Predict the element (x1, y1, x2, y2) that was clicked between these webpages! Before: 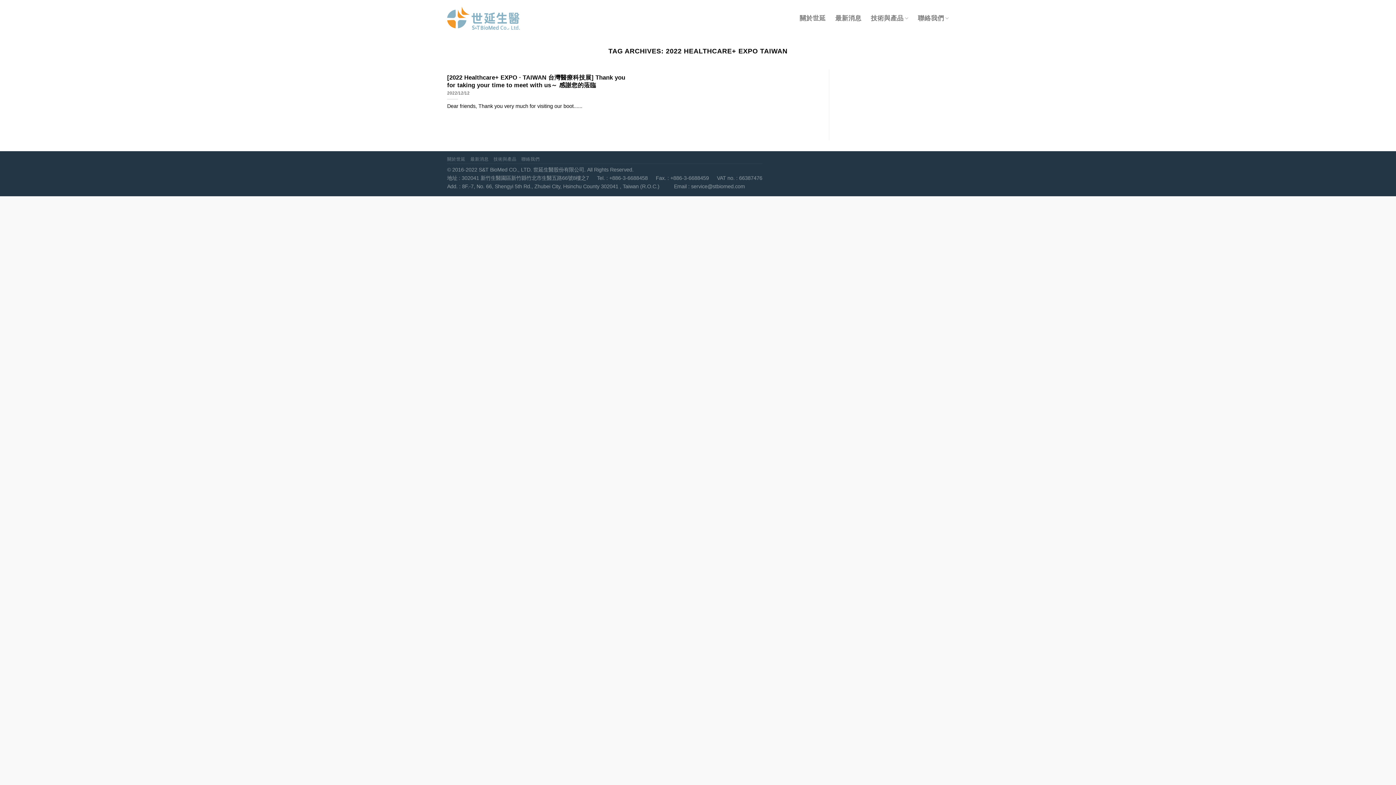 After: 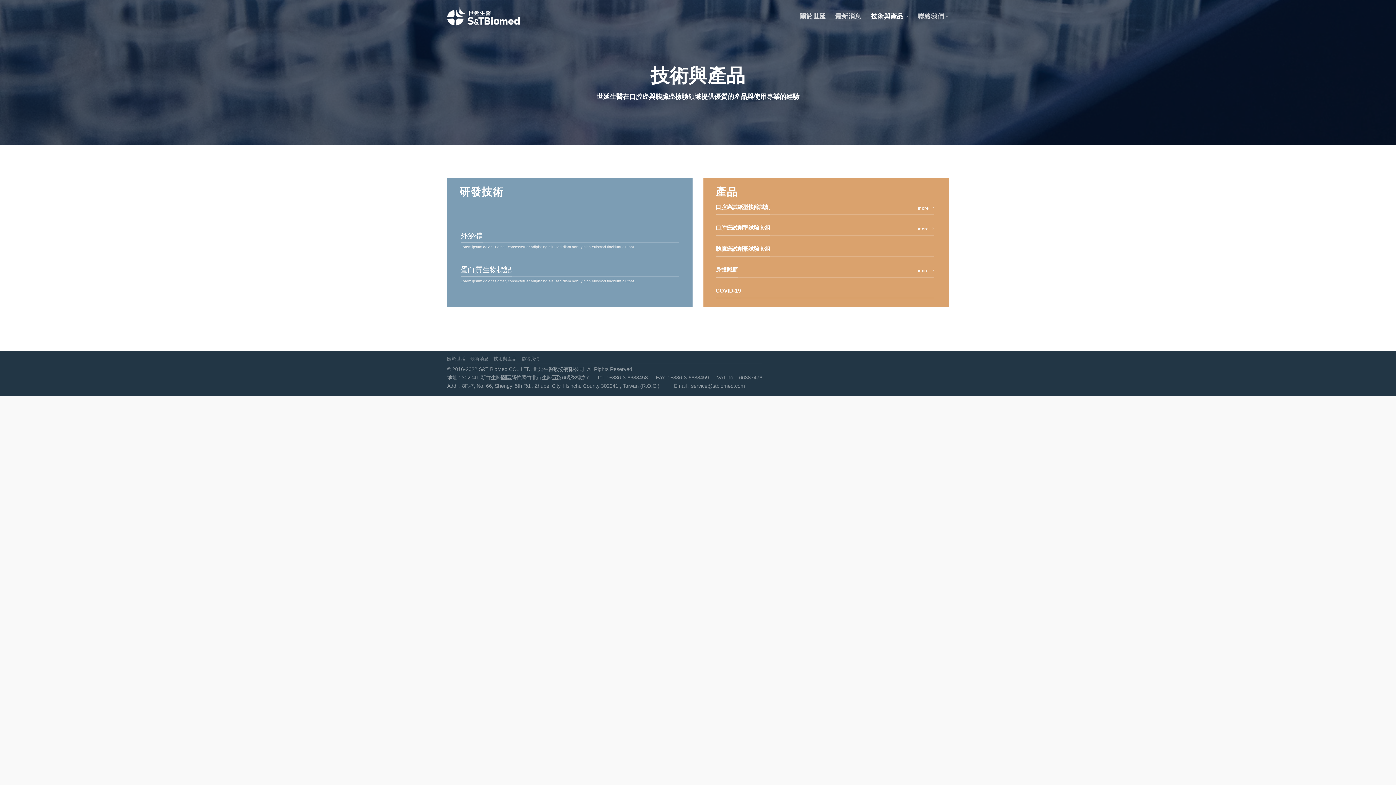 Action: label: 技術與產品 bbox: (493, 156, 516, 161)